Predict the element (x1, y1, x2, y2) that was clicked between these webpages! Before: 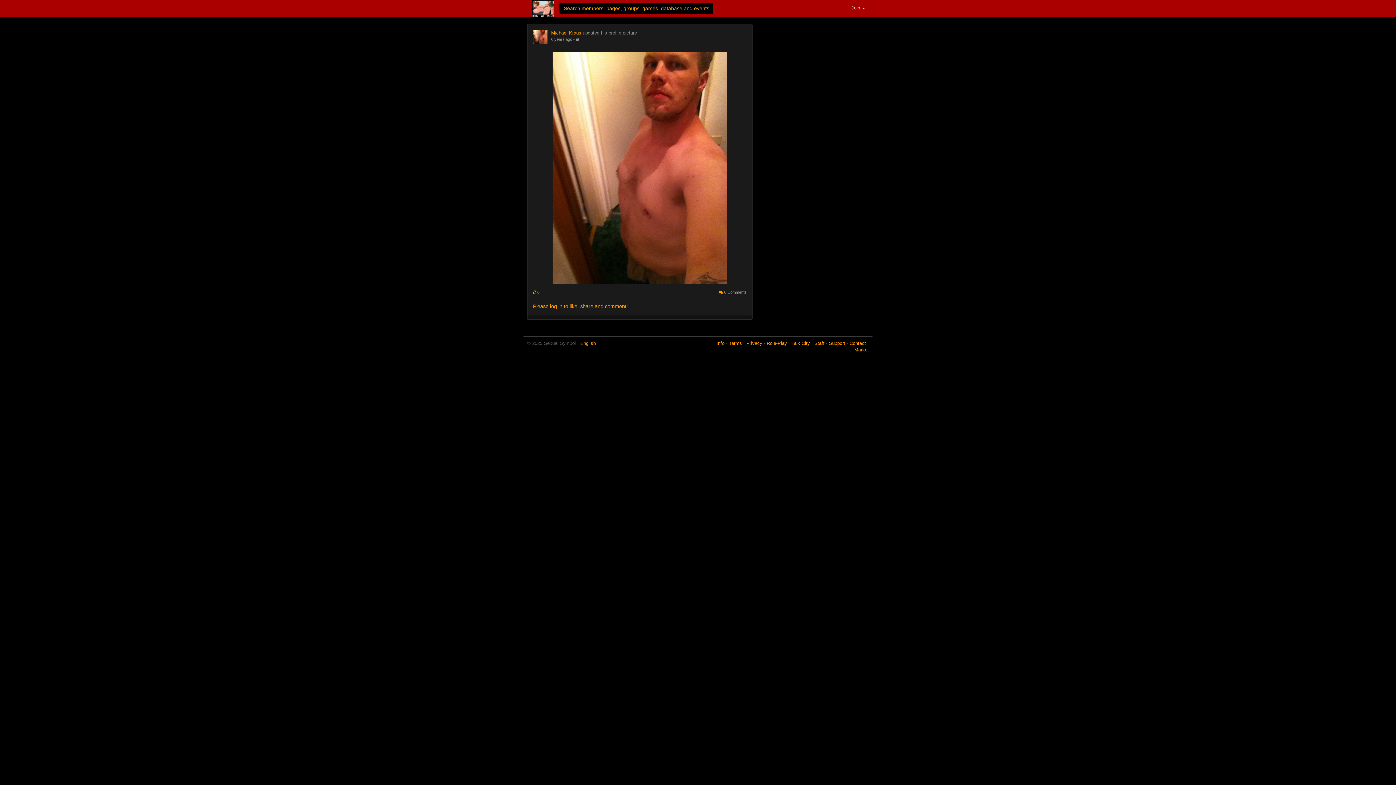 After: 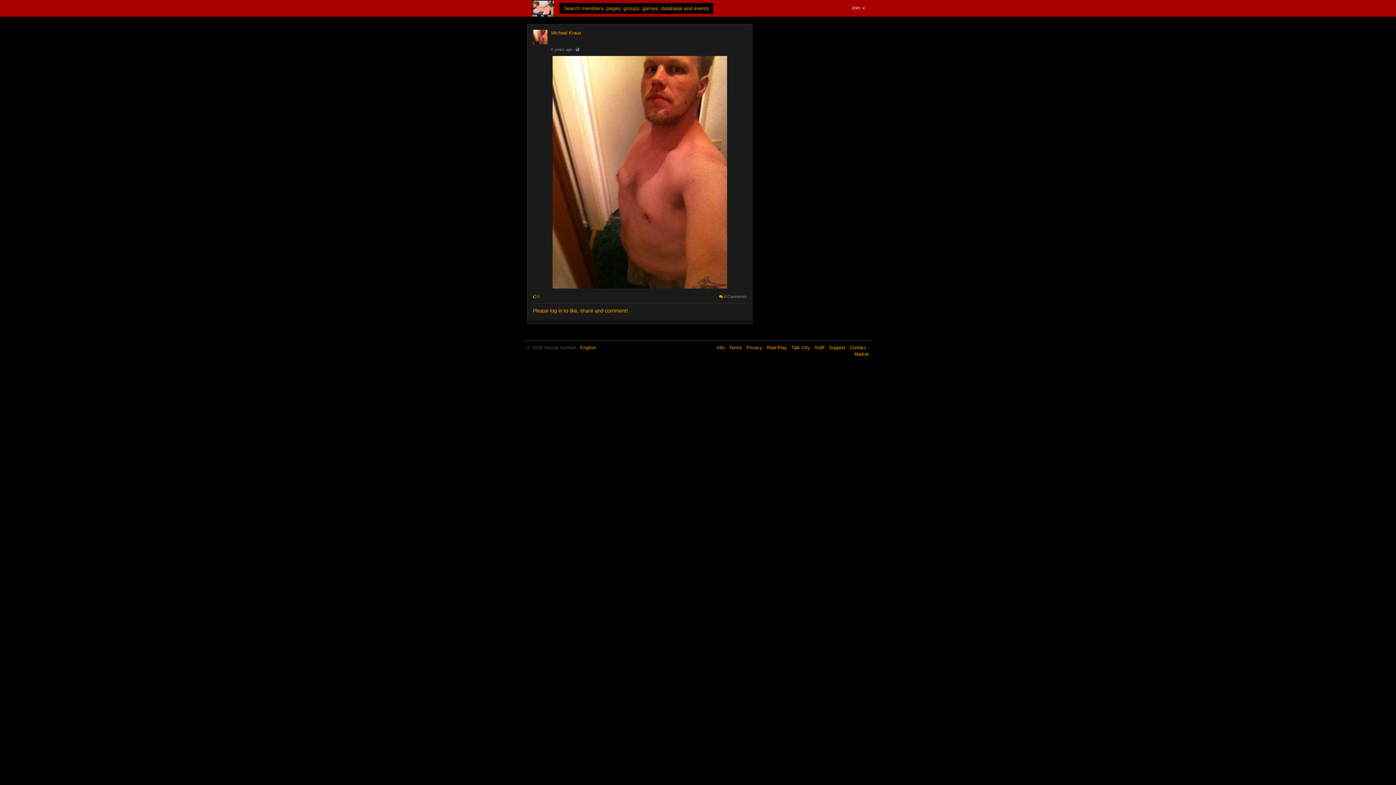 Action: bbox: (533, 51, 746, 284)